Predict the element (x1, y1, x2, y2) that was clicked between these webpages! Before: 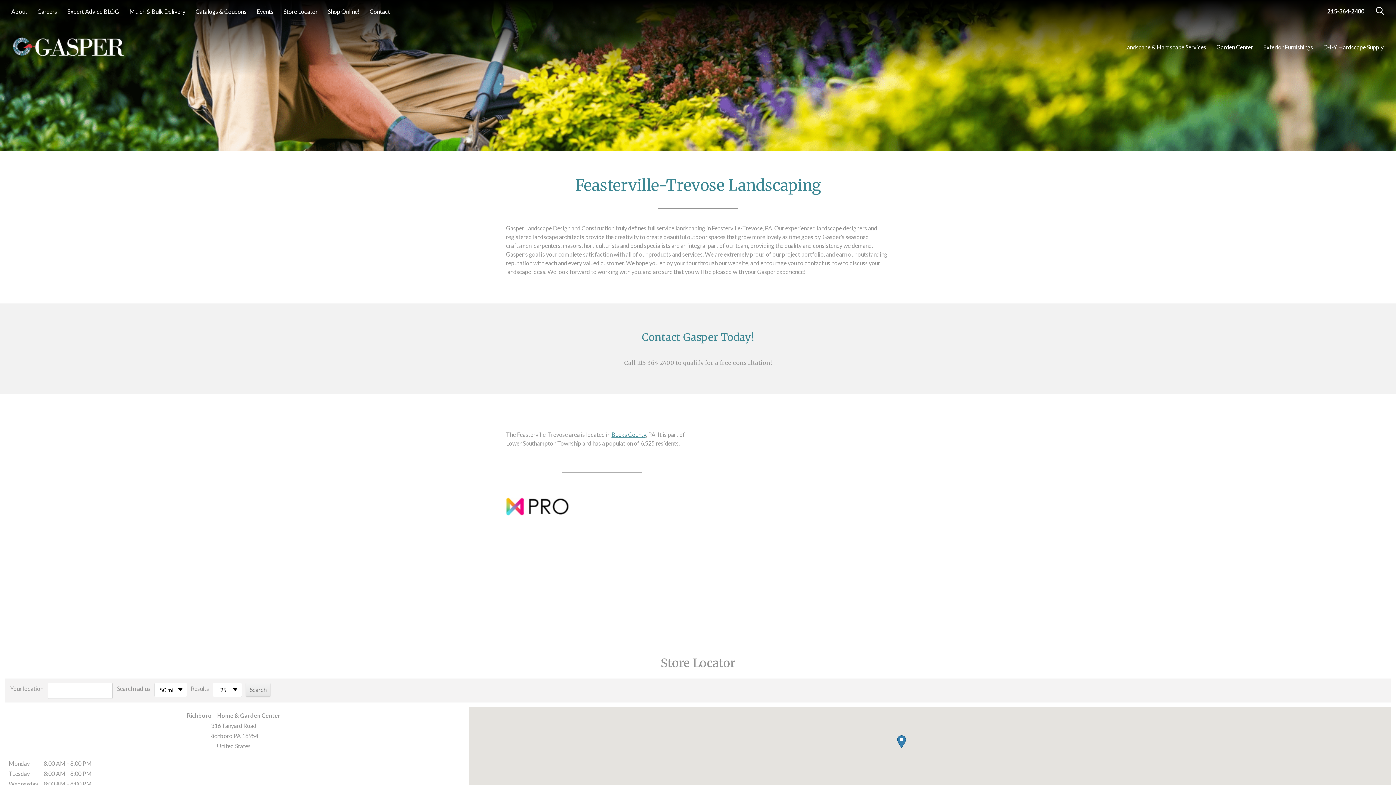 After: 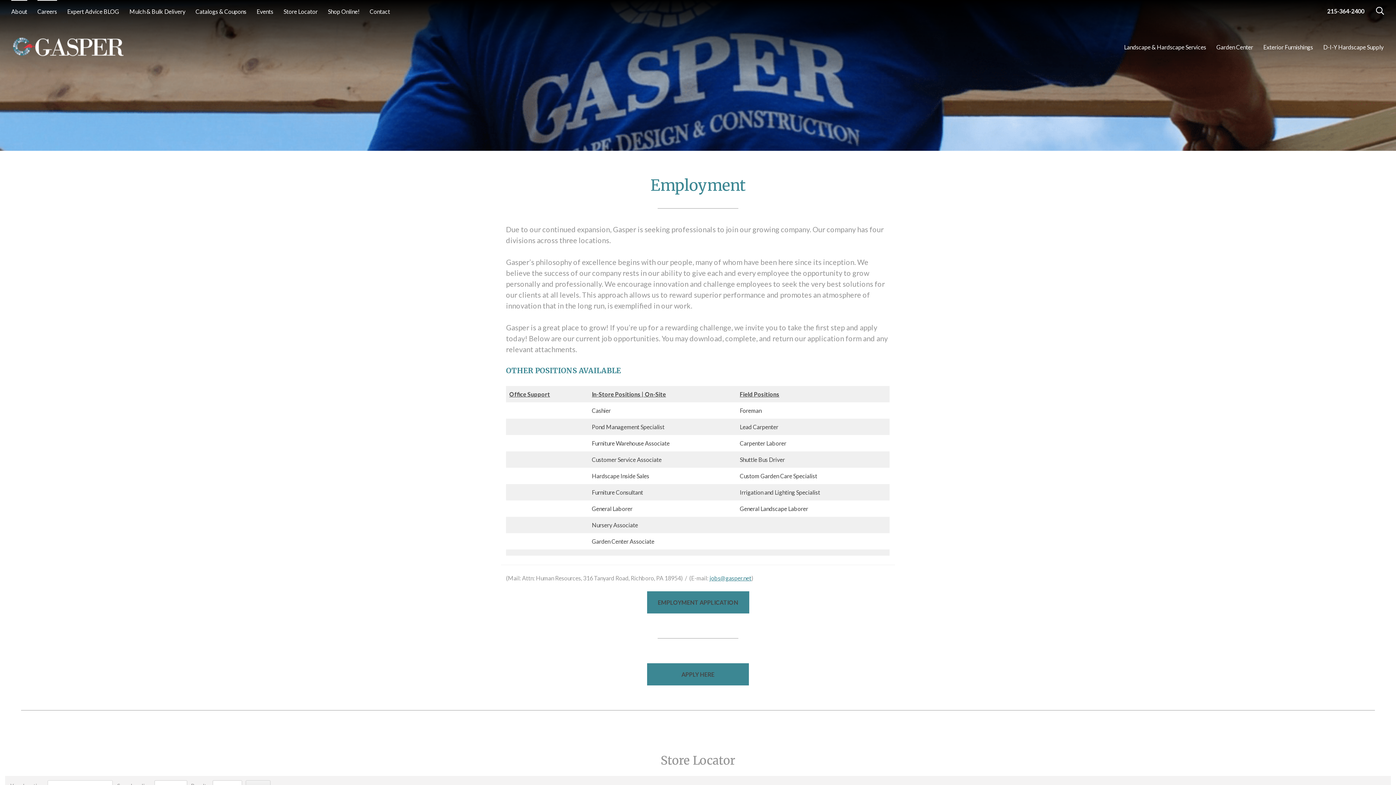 Action: label: Careers bbox: (37, 0, 57, 22)